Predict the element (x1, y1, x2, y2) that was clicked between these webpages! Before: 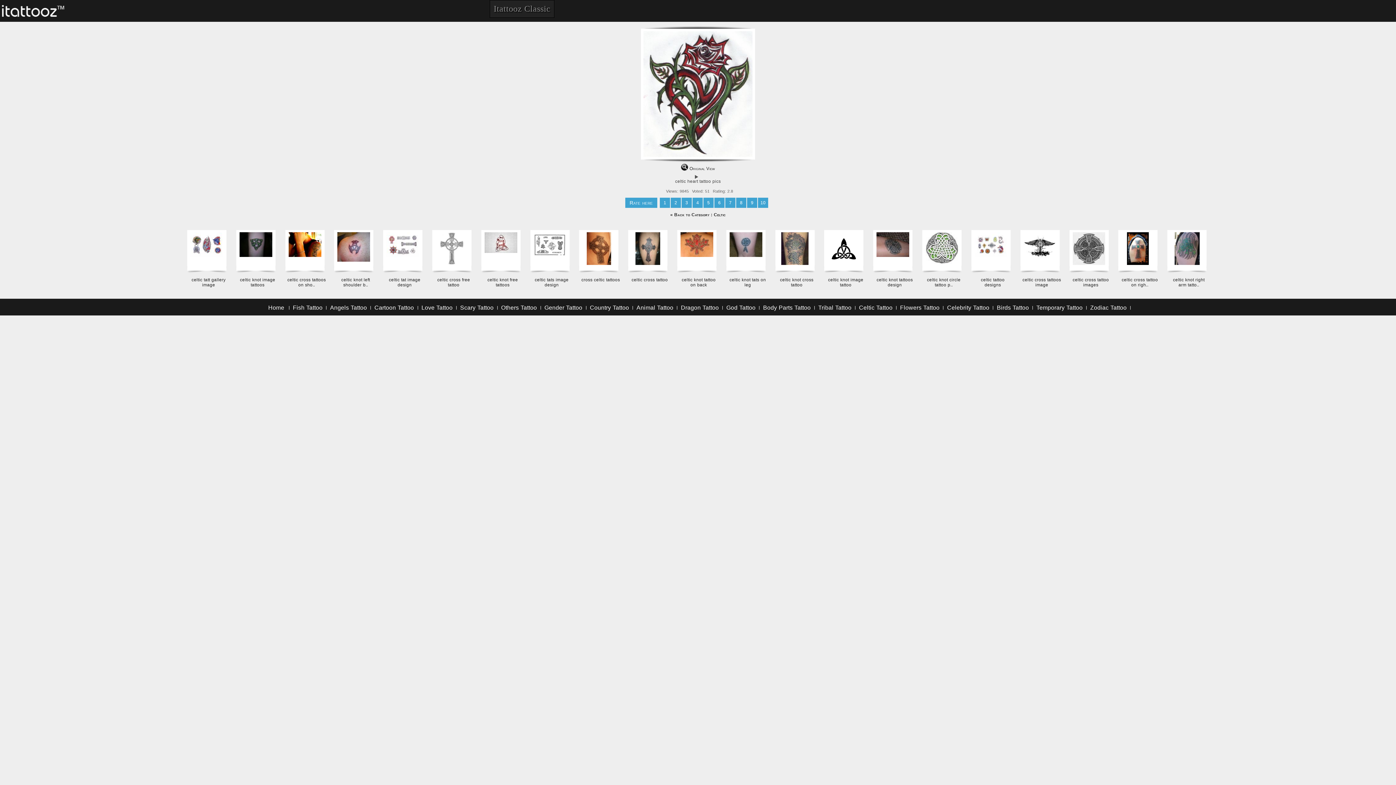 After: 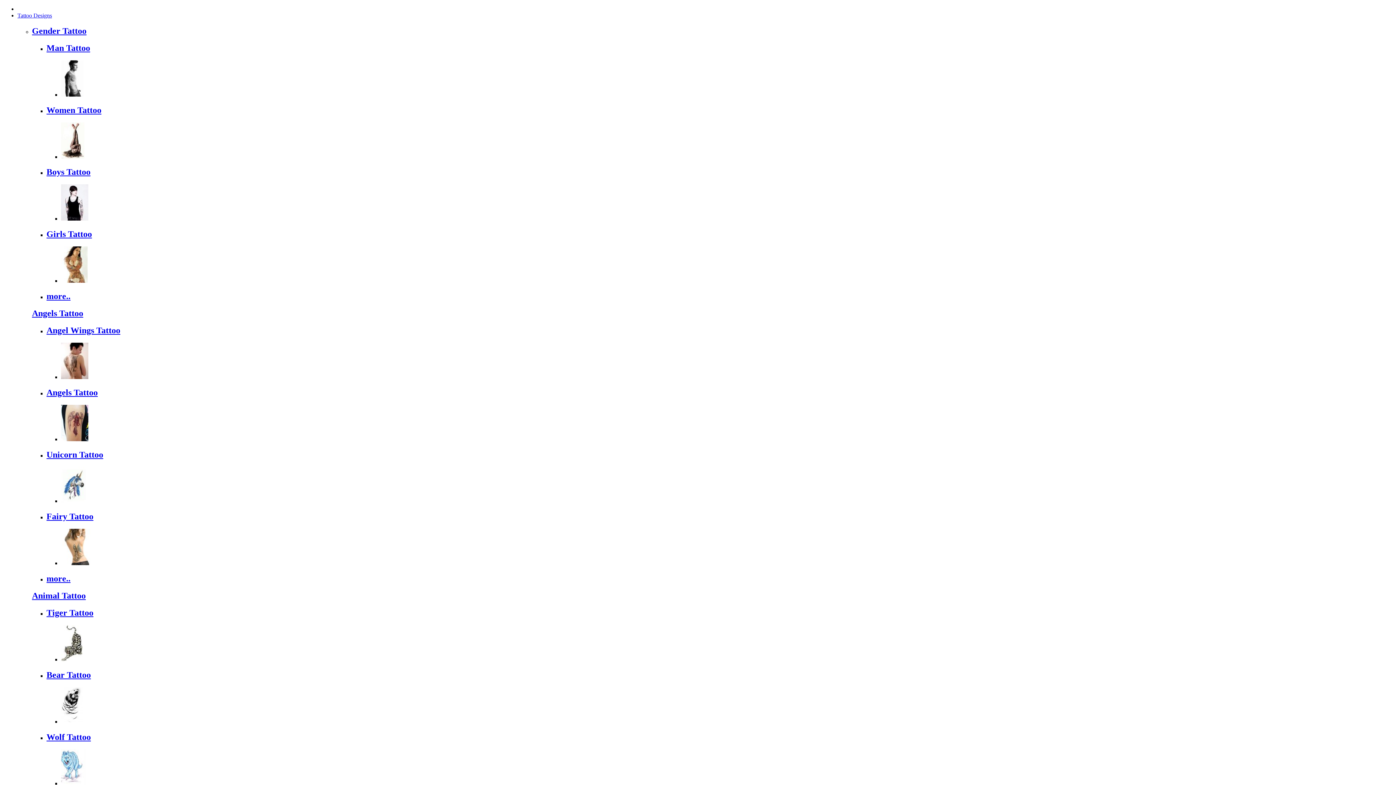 Action: bbox: (489, 0, 554, 17) label: Itattooz Classic